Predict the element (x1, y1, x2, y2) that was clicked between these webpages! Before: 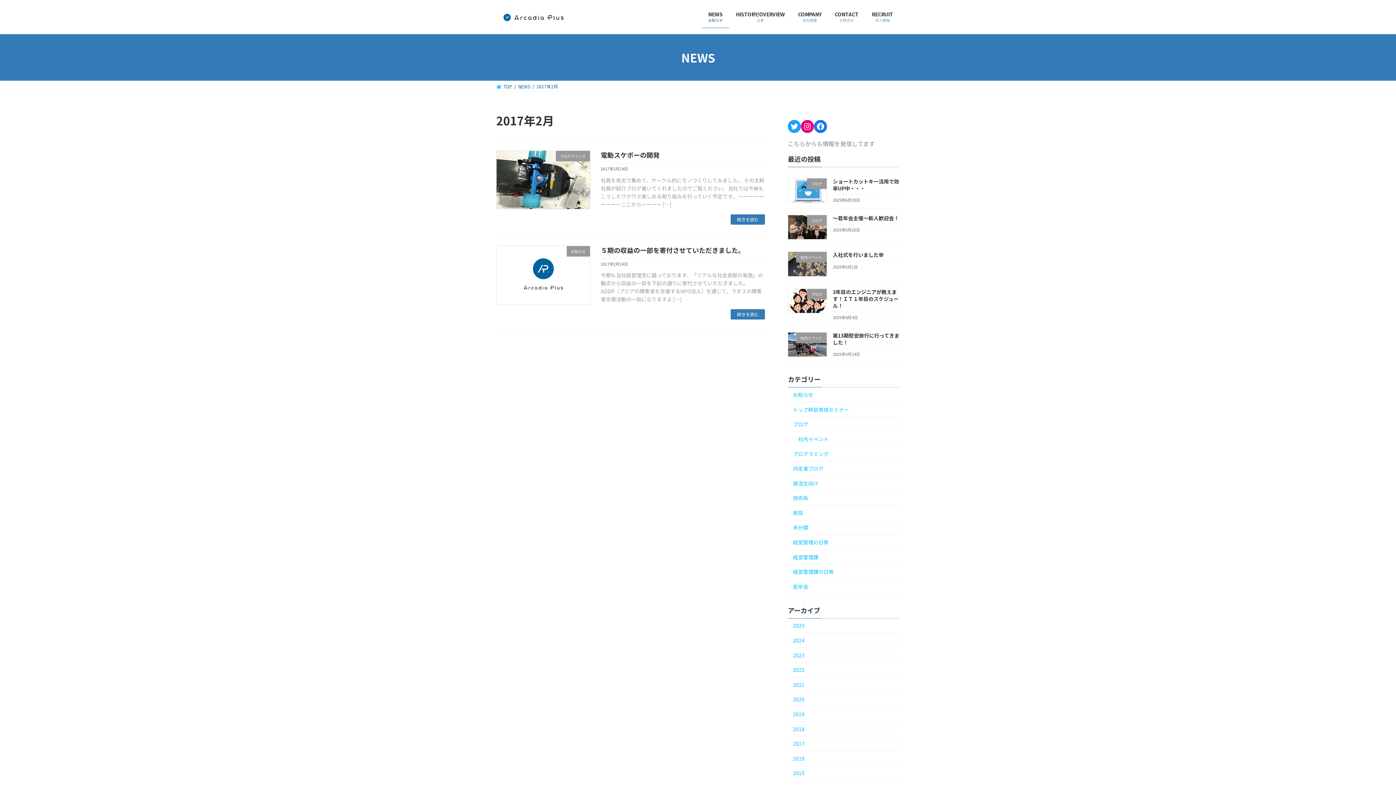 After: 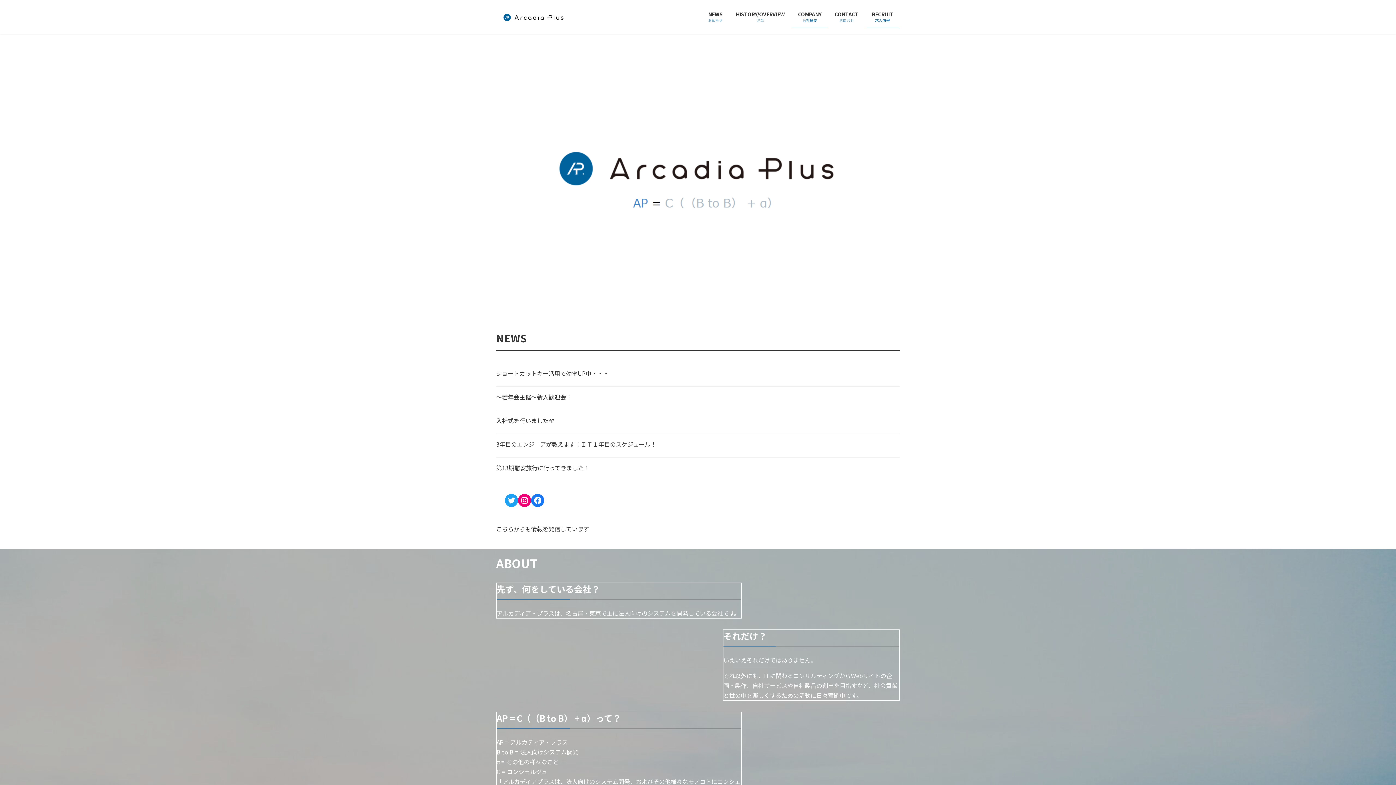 Action: label: TOP bbox: (496, 83, 512, 89)